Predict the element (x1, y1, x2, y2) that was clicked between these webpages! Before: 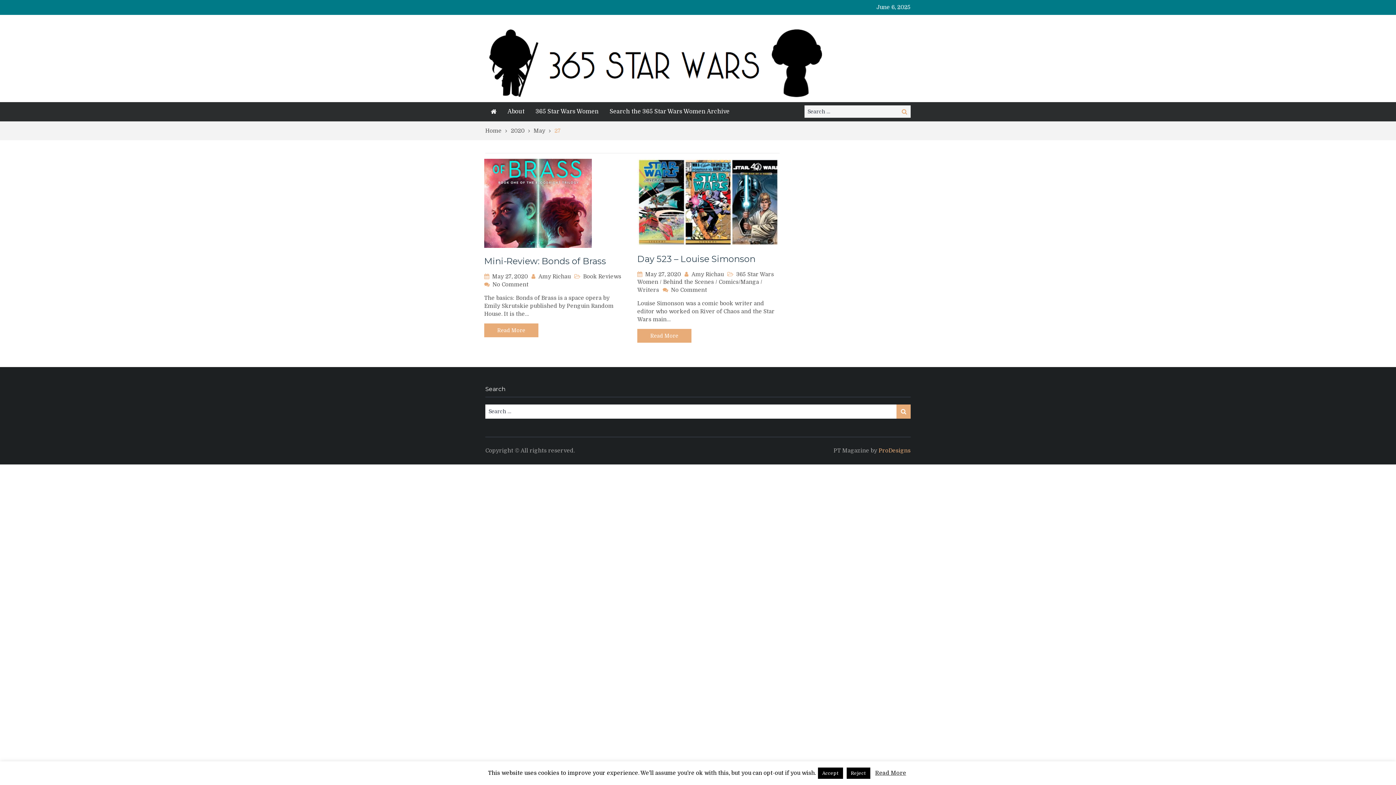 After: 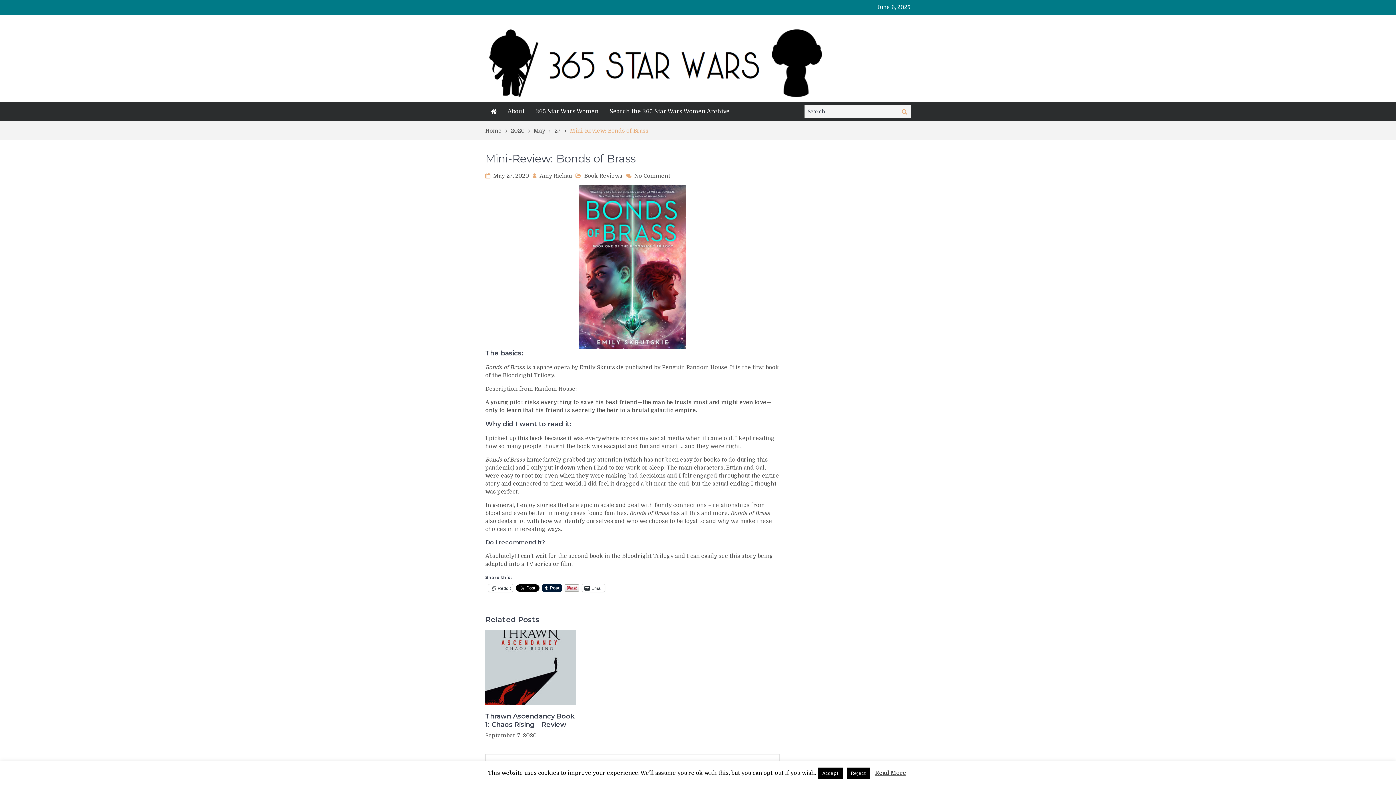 Action: bbox: (492, 273, 528, 280) label: May 27, 2020